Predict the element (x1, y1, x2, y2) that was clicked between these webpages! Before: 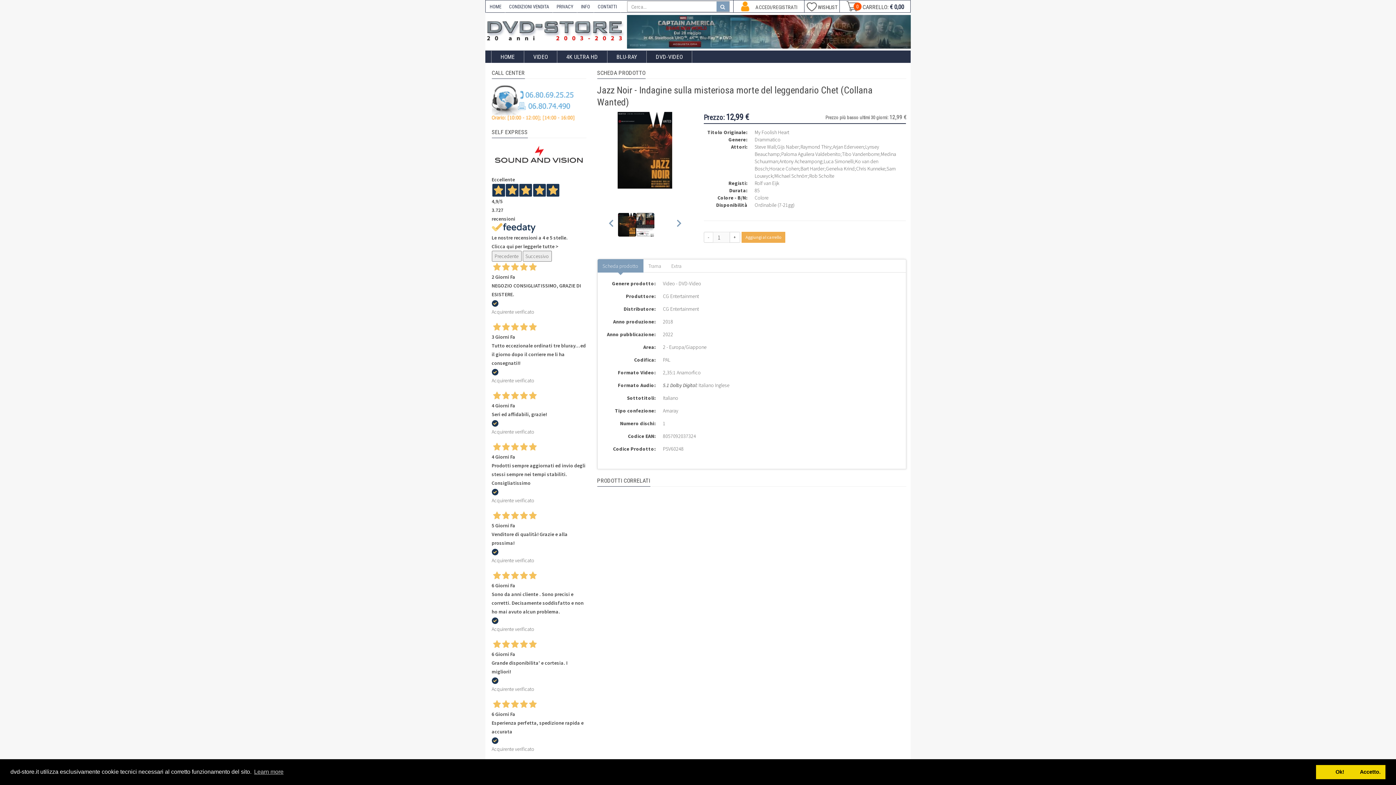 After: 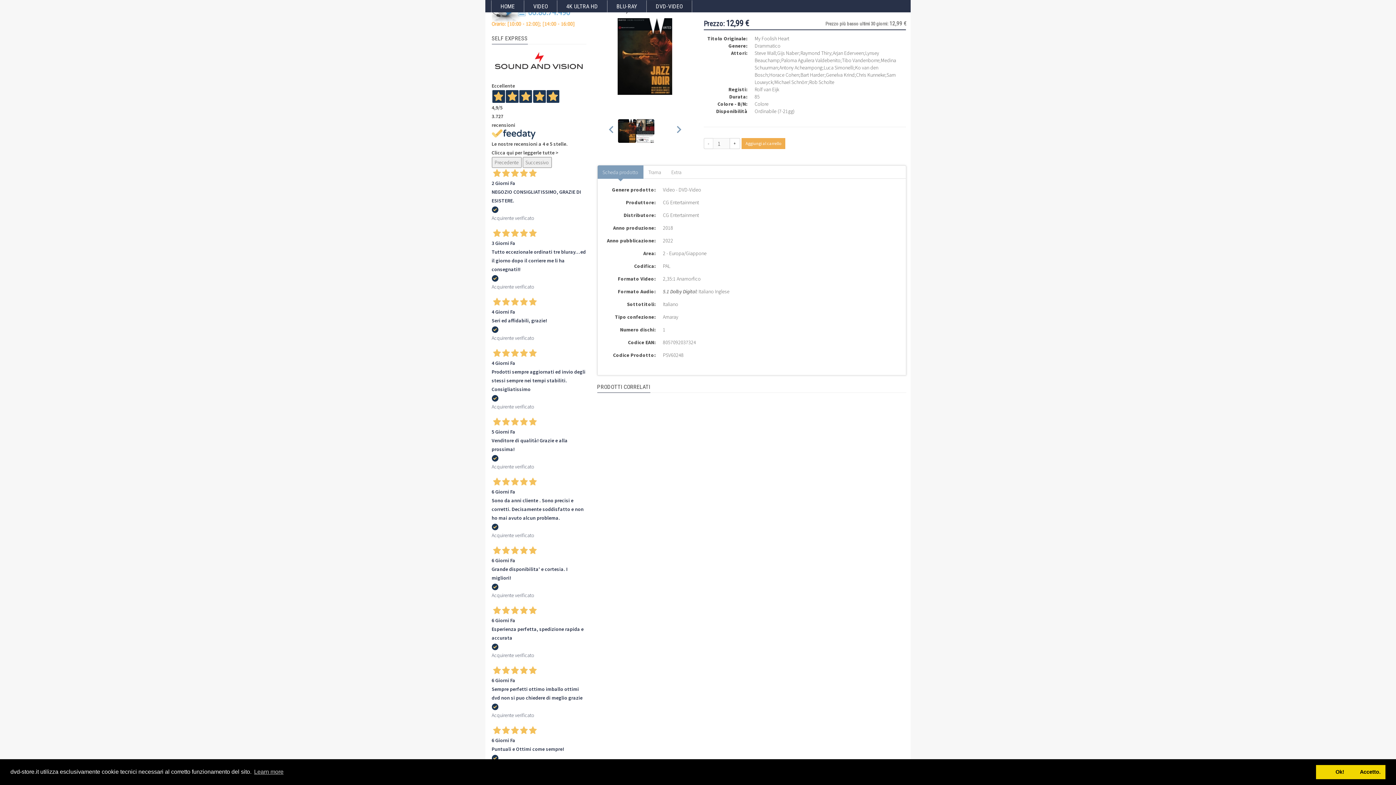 Action: bbox: (491, 261, 586, 864) label: 2 Giorni Fa
NEGOZIO CONSIGLIATISSIMO, GRAZIE DI ESISTERE.

Acquirente verificato

3 Giorni Fa
Tutto eccezionale ordinati tre bluray…ed il giorno dopo il corriere me li ha consegnati!!

Acquirente verificato

4 Giorni Fa
Seri ed affidabili, grazie!

Acquirente verificato

4 Giorni Fa
Prodotti sempre aggiornati ed invio degli stessi sempre nei tempi stabiliti. Consigliatissimo

Acquirente verificato

5 Giorni Fa
Venditore di qualità! Grazie e alla prossima!

Acquirente verificato

6 Giorni Fa
Sono da anni cliente . Sono precisi e corretti. Decisamente soddisfatto e non ho mai avuto alcun problema.

Acquirente verificato

6 Giorni Fa
Grande disponibilita' e cortesia. I migliori!

Acquirente verificato

6 Giorni Fa
Esperienza perfetta, spedizione rapida e accurata

Acquirente verificato

6 Giorni Fa
Sempre perfetti ottimo imballo ottimi dvd non si puo chiedere di meglio grazie

Acquirente verificato

6 Giorni Fa
Puntuali e Ottimi come sempre!

Acquirente verificato